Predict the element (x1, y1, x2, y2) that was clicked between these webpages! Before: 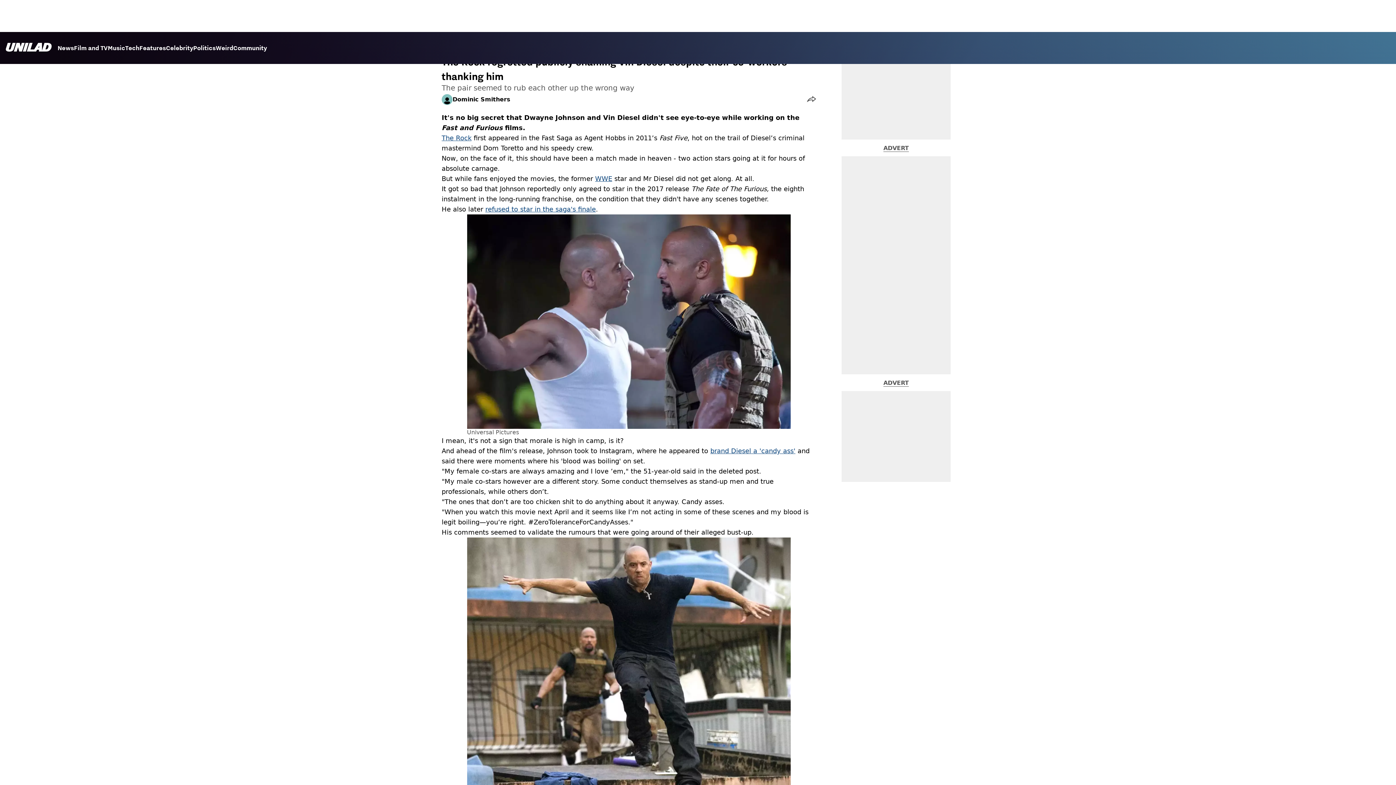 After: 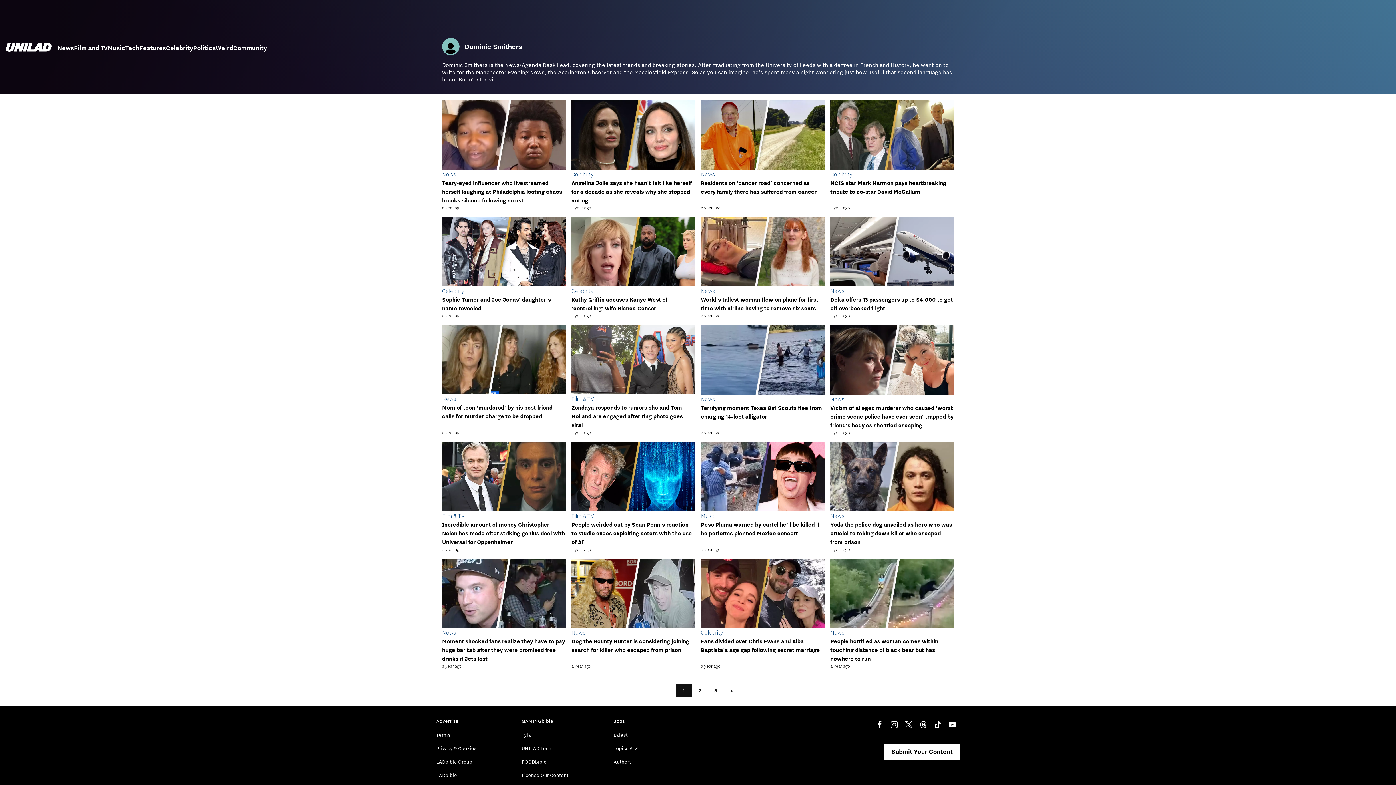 Action: label: Dominic Smithers bbox: (452, 92, 510, 106)